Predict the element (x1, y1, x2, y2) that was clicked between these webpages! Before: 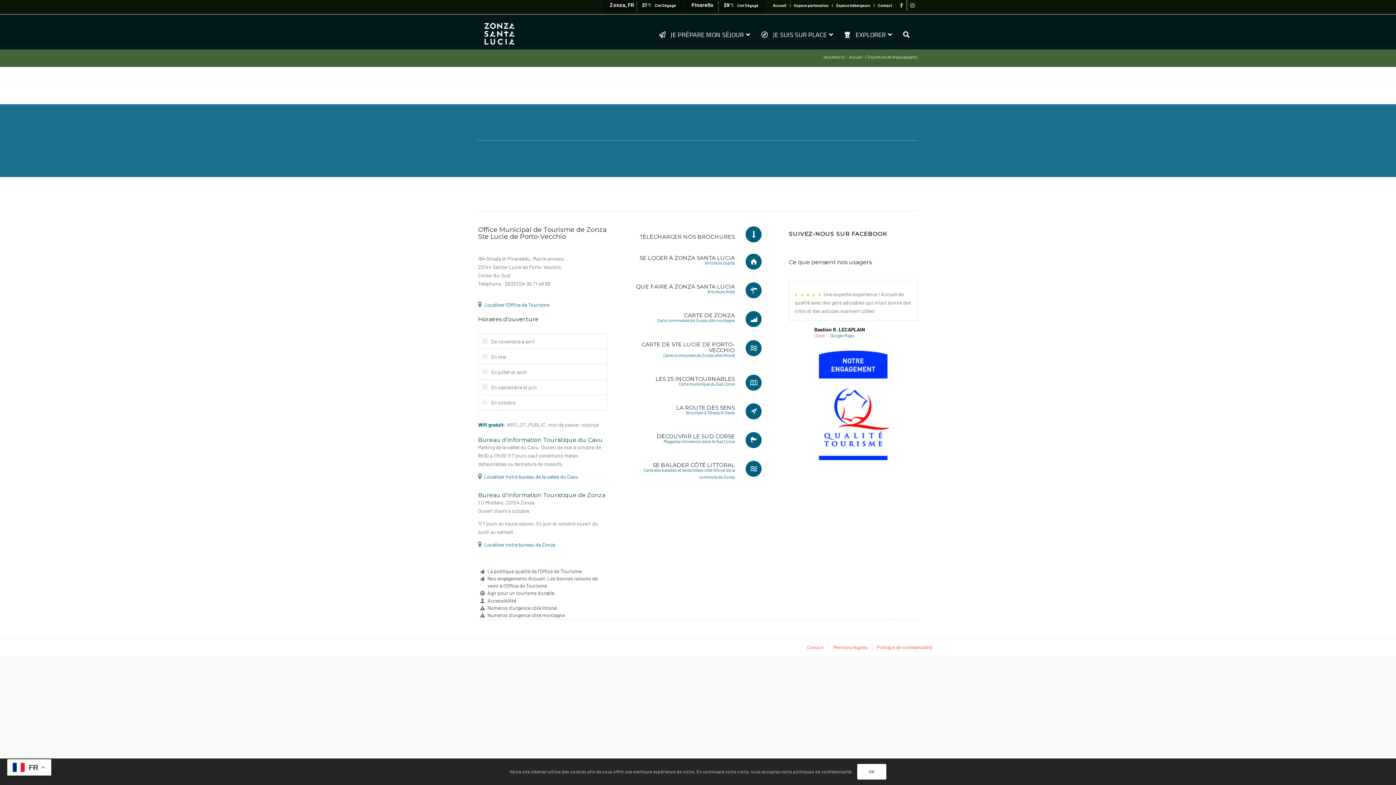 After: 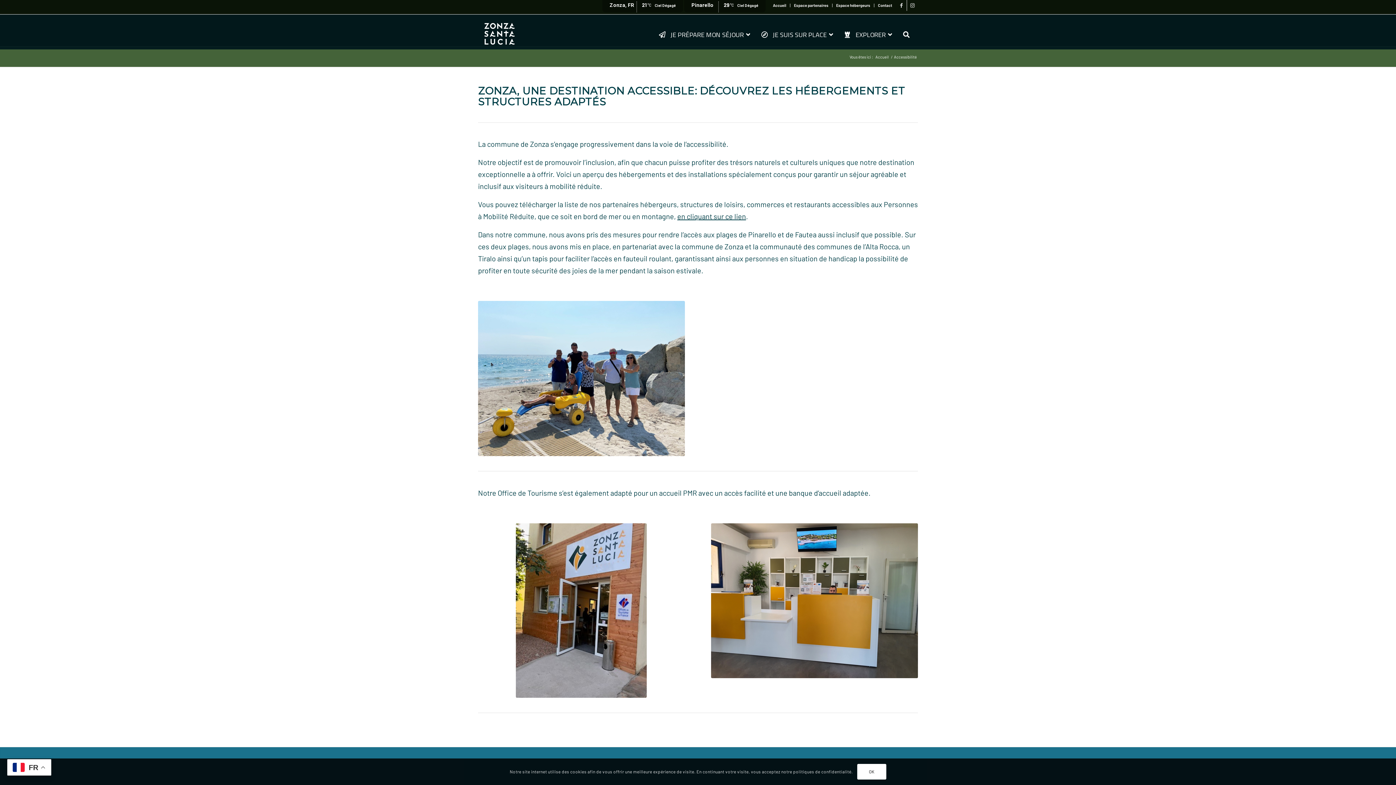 Action: label: Accessibilité bbox: (487, 597, 516, 603)